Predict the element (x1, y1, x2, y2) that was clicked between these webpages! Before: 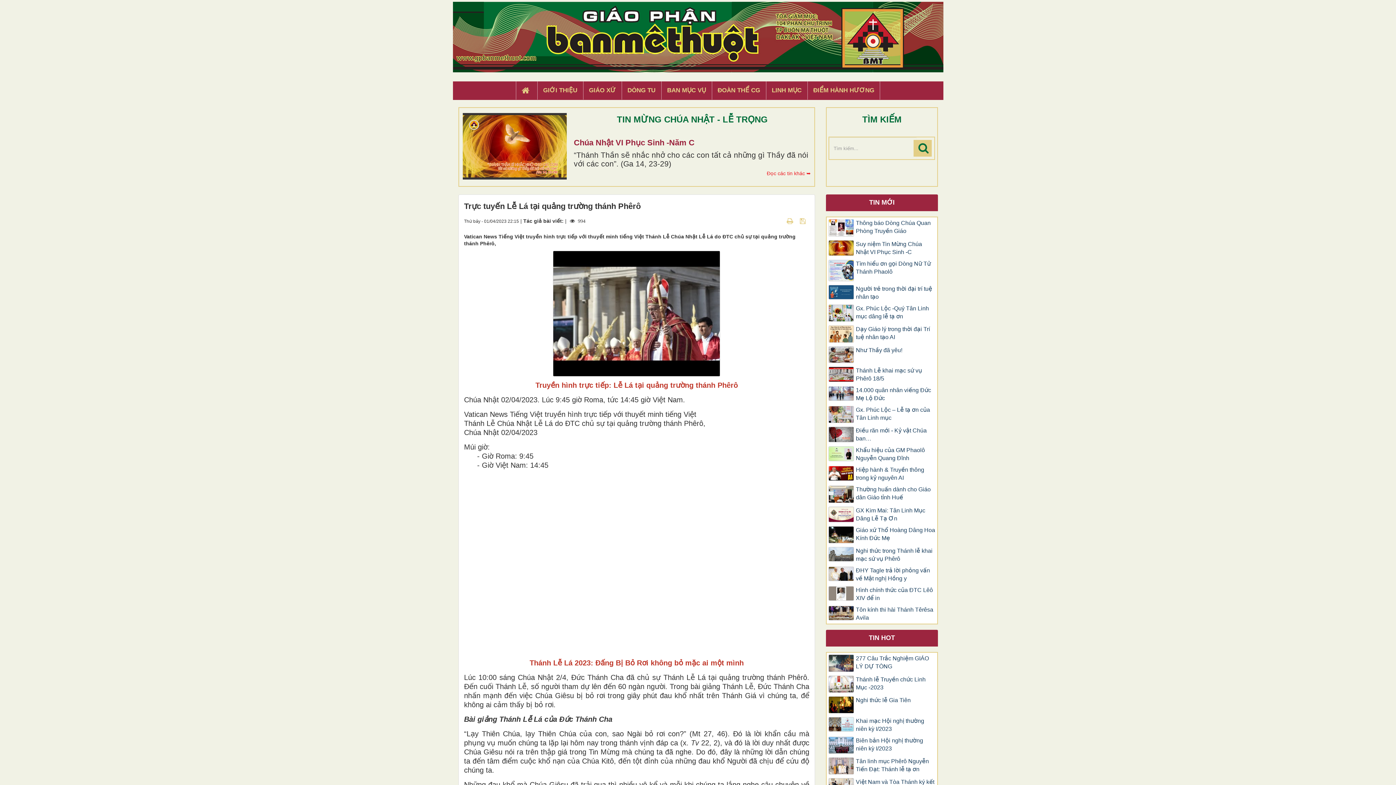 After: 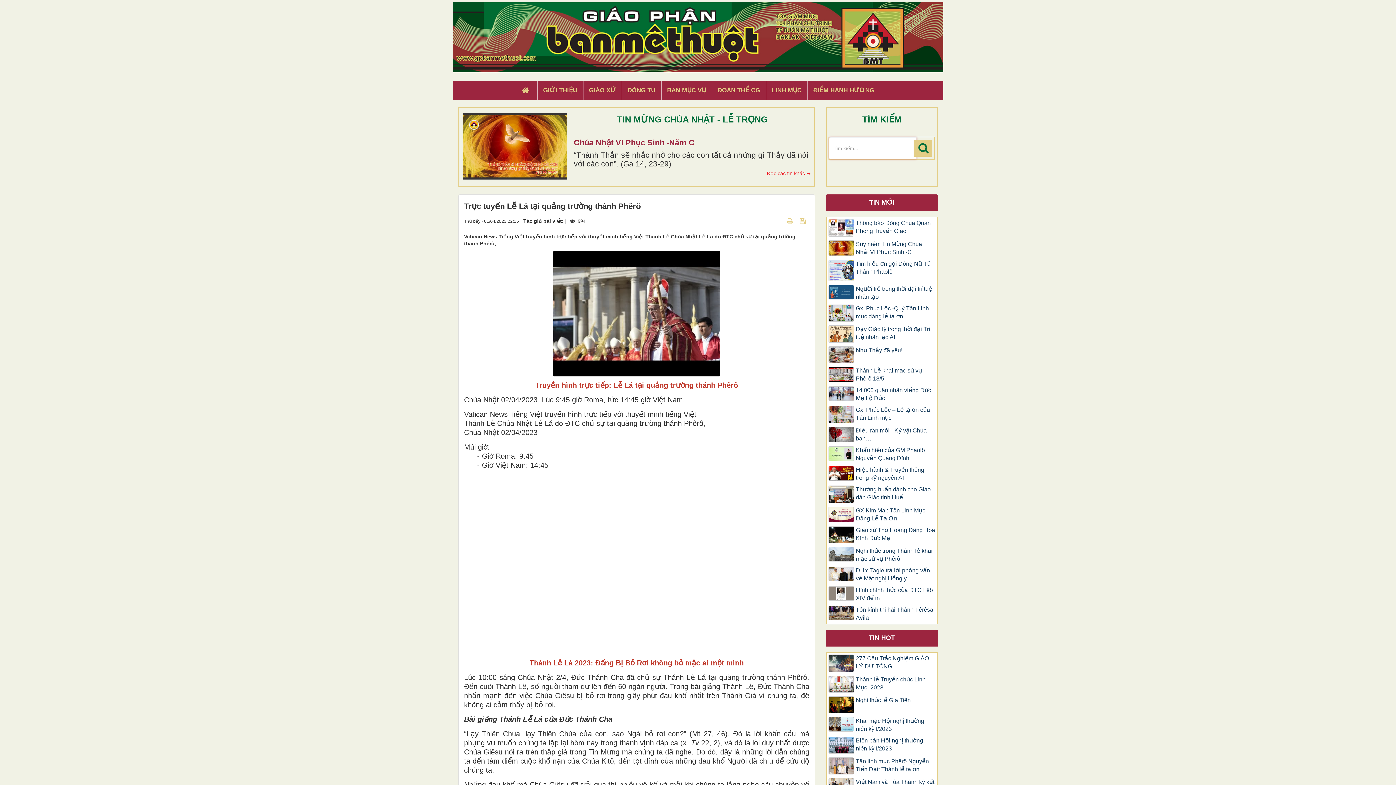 Action: bbox: (913, 140, 932, 156)